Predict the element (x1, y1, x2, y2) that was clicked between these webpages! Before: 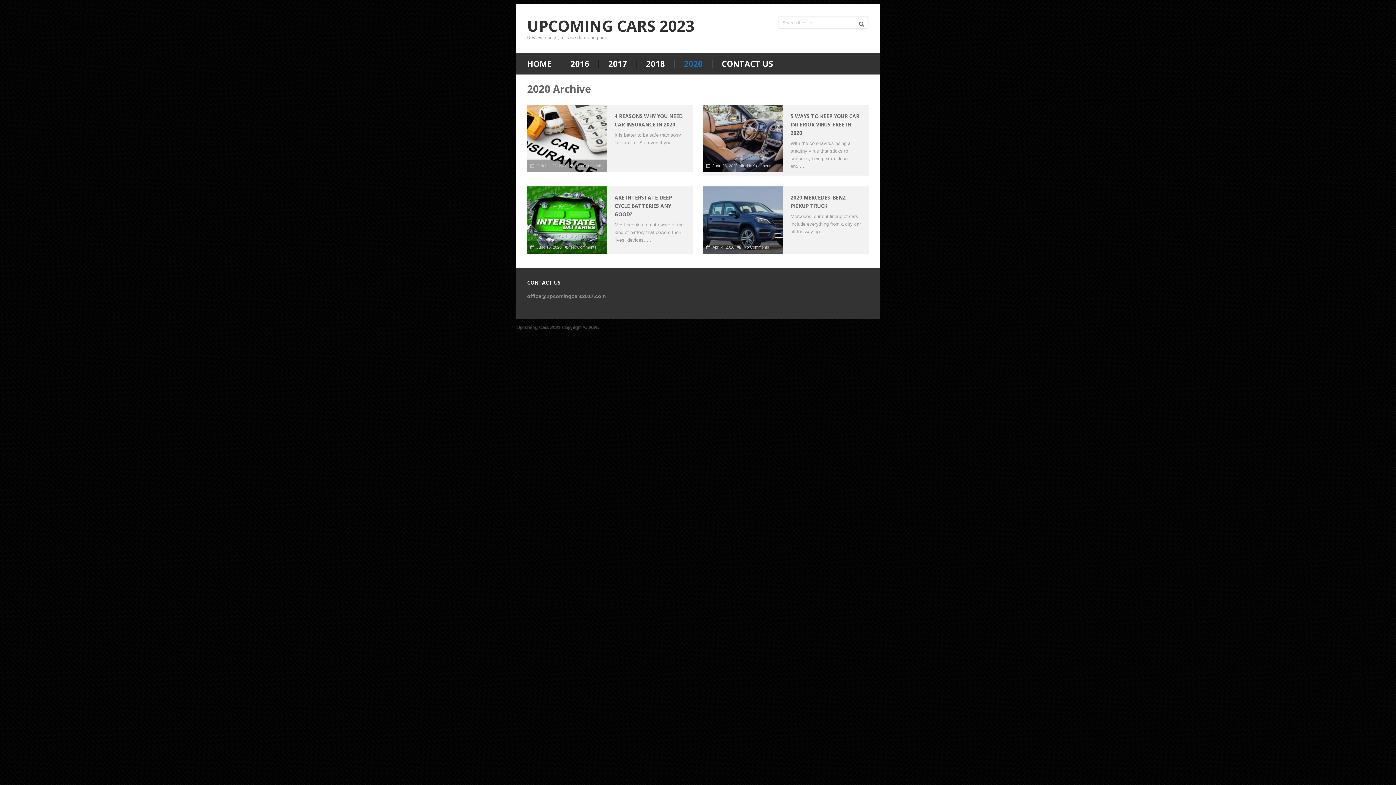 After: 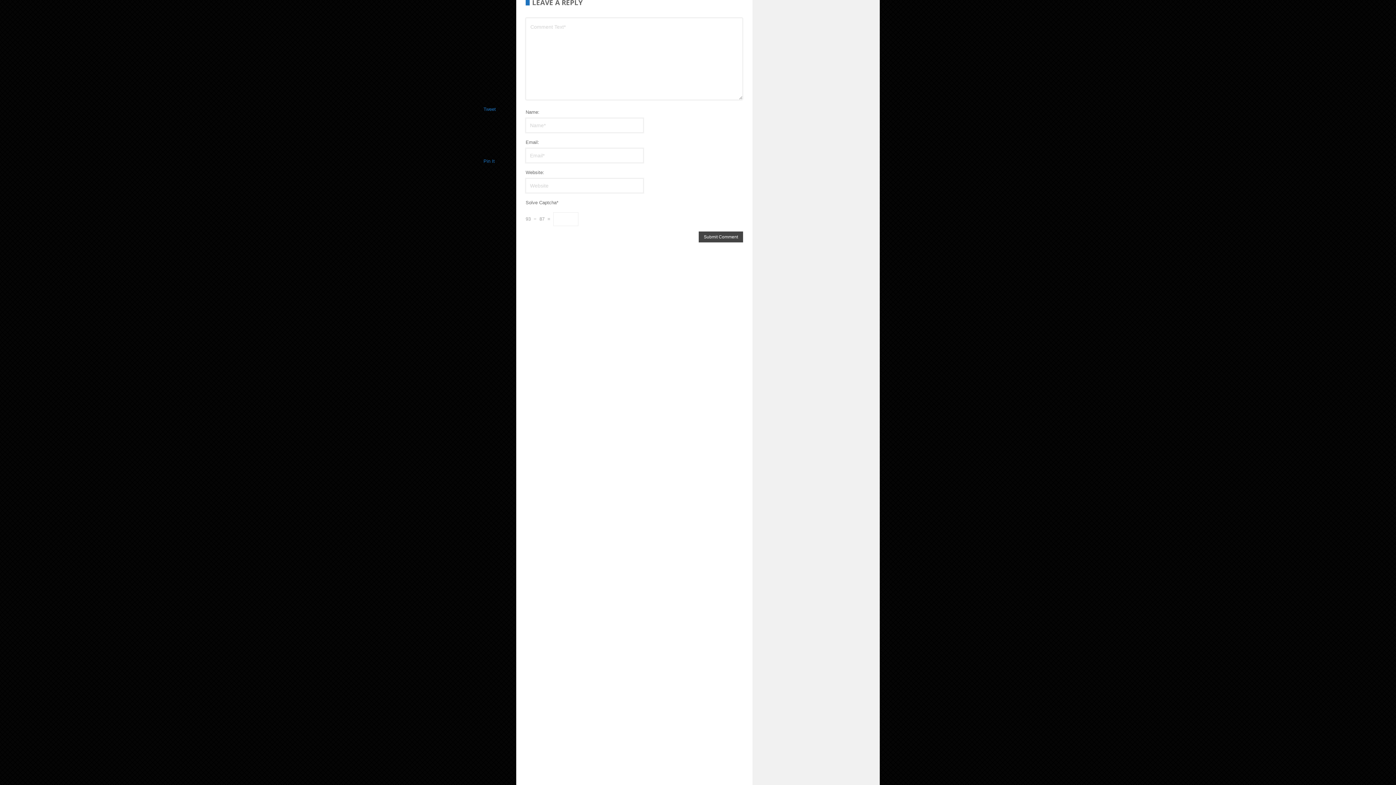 Action: bbox: (577, 163, 602, 167) label: No Comments